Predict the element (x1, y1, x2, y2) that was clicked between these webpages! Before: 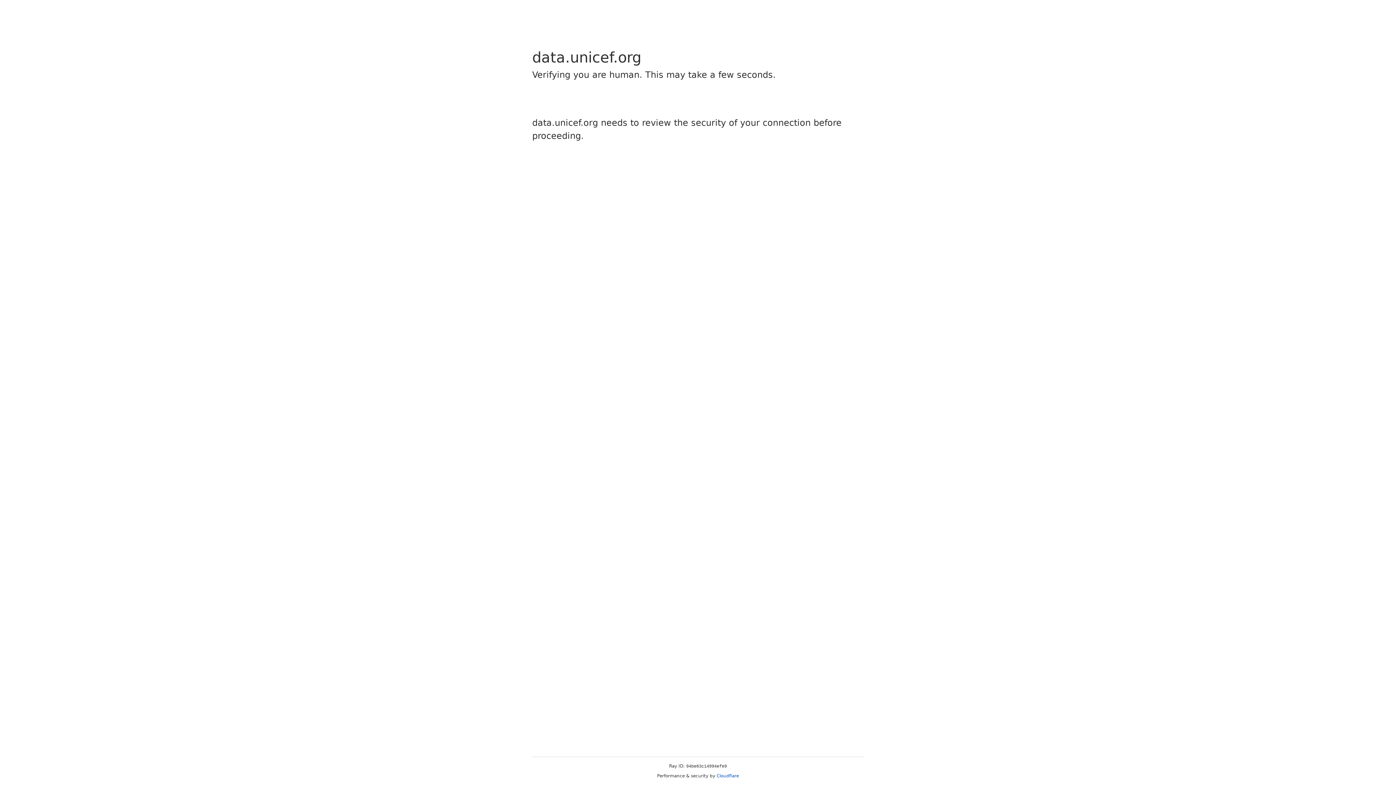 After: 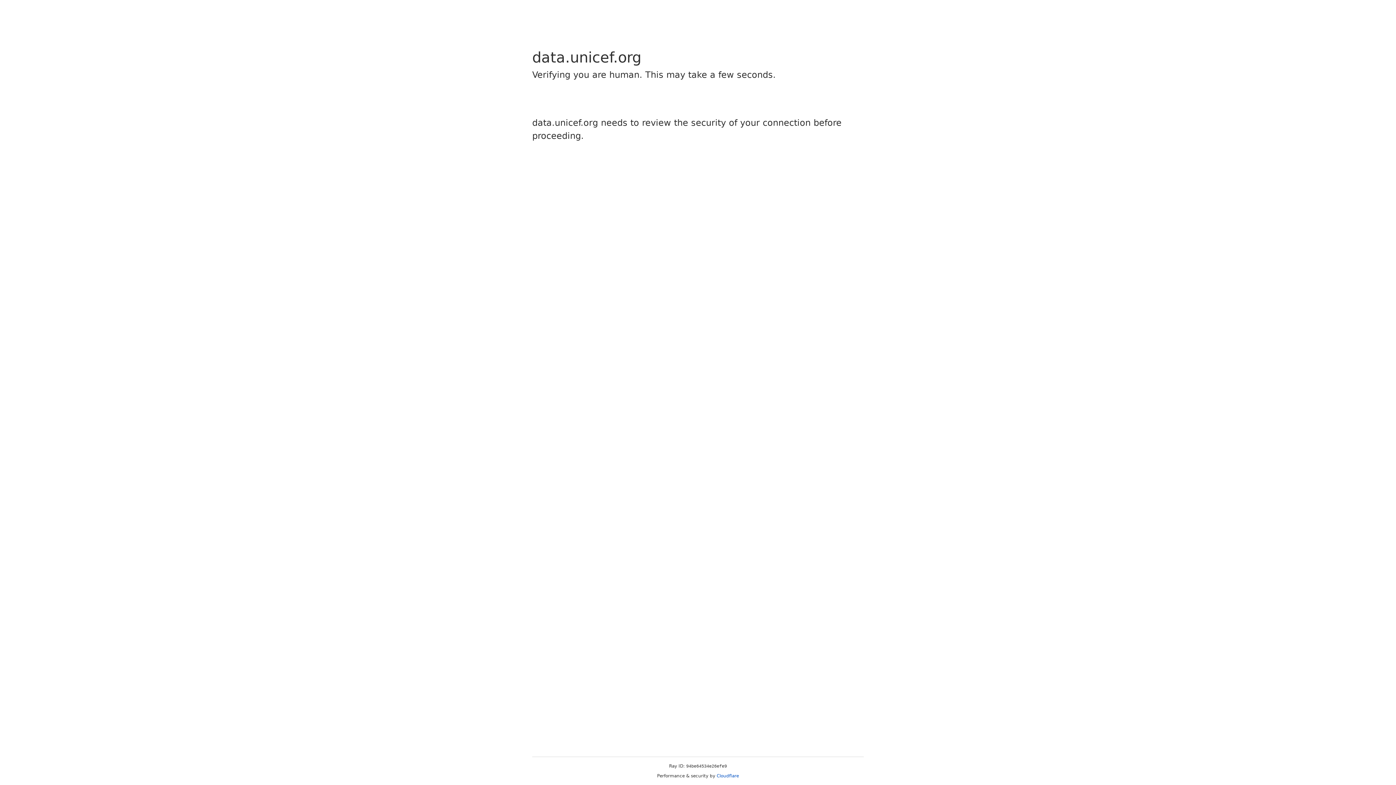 Action: label: Cloudflare bbox: (716, 773, 739, 778)